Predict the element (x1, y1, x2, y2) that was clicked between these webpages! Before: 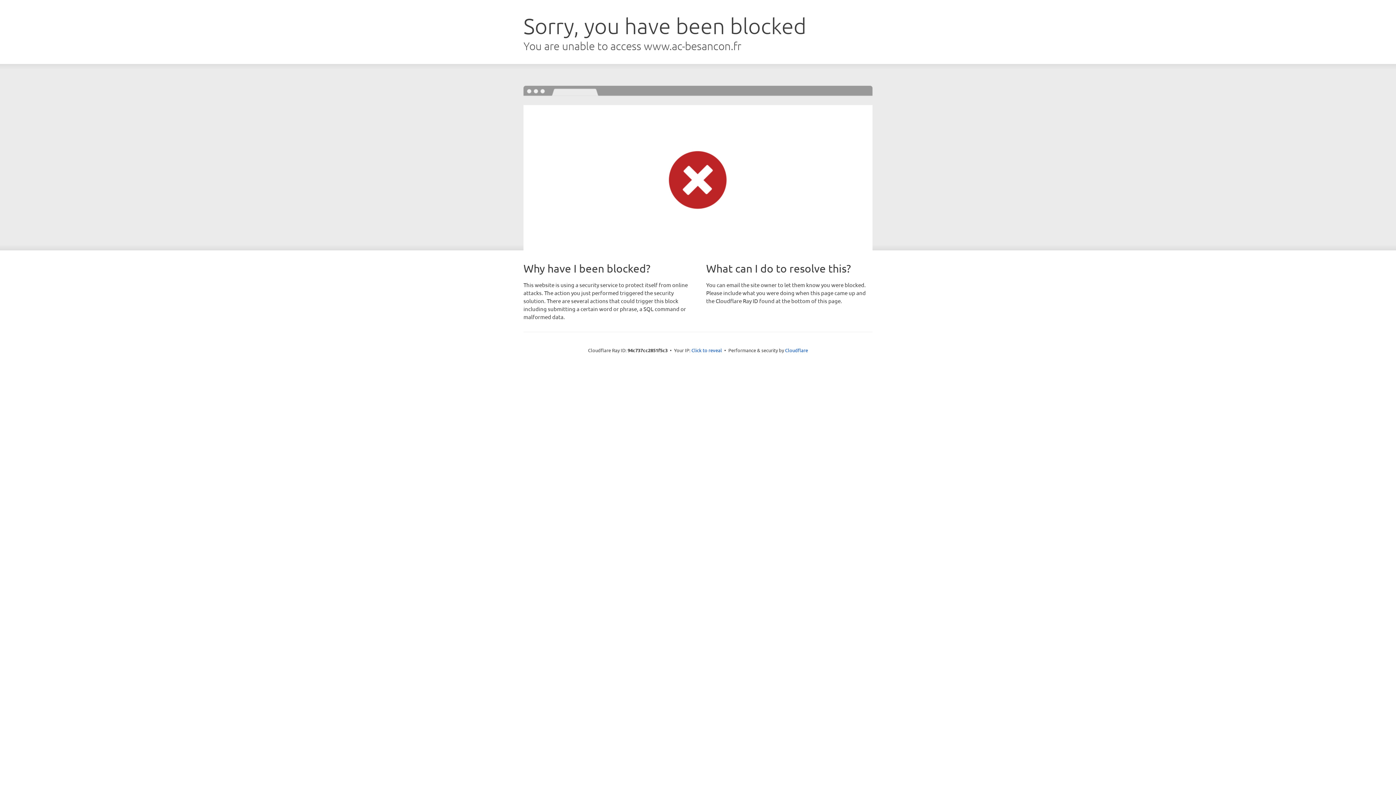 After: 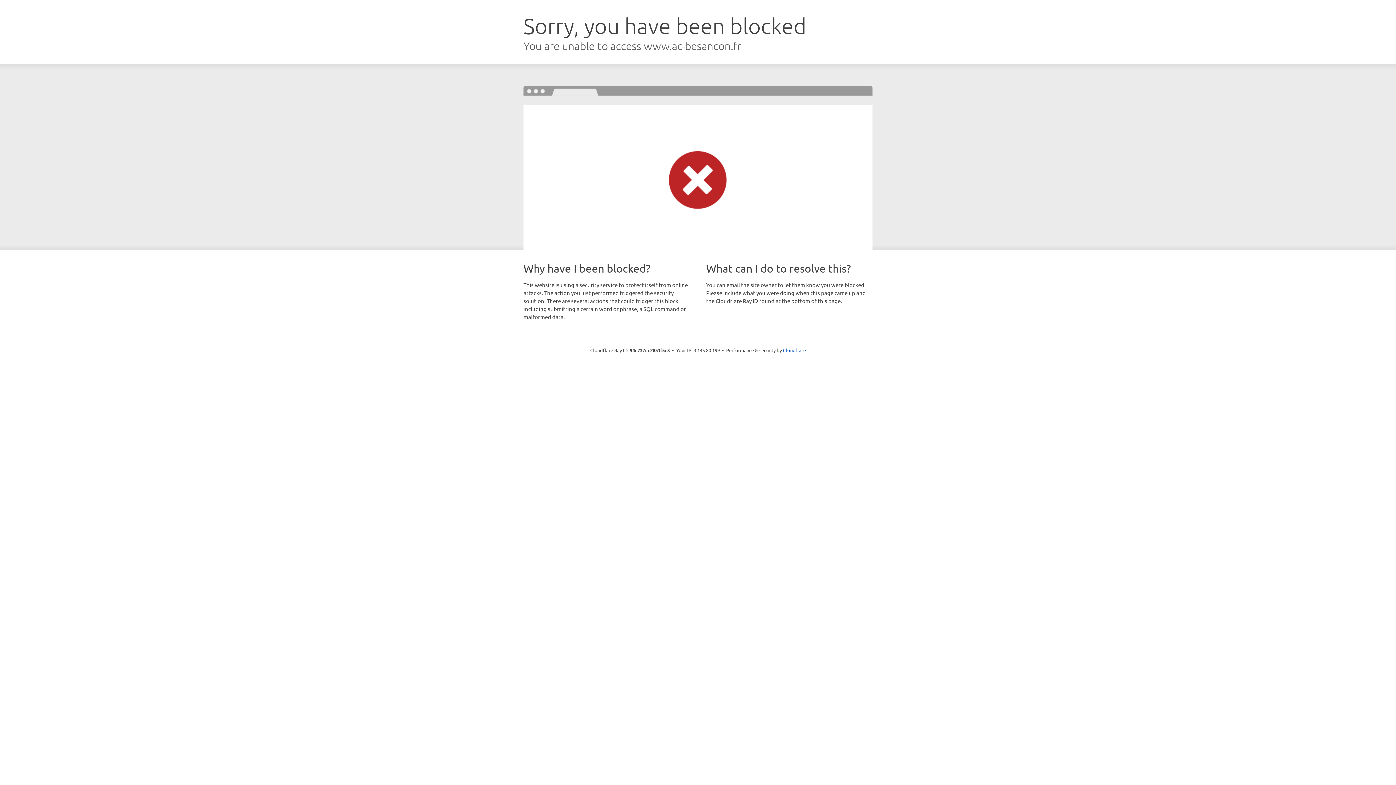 Action: bbox: (691, 346, 722, 353) label: Click to reveal